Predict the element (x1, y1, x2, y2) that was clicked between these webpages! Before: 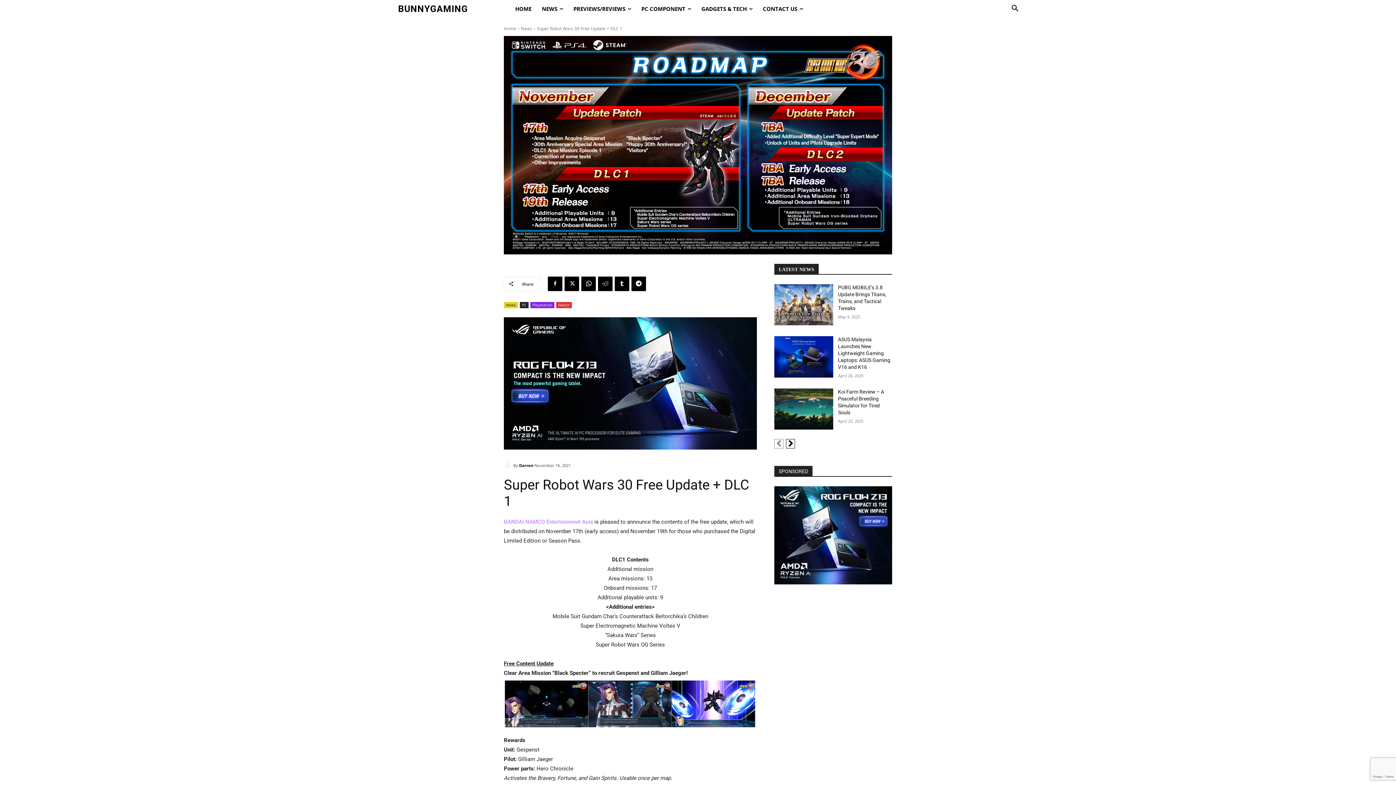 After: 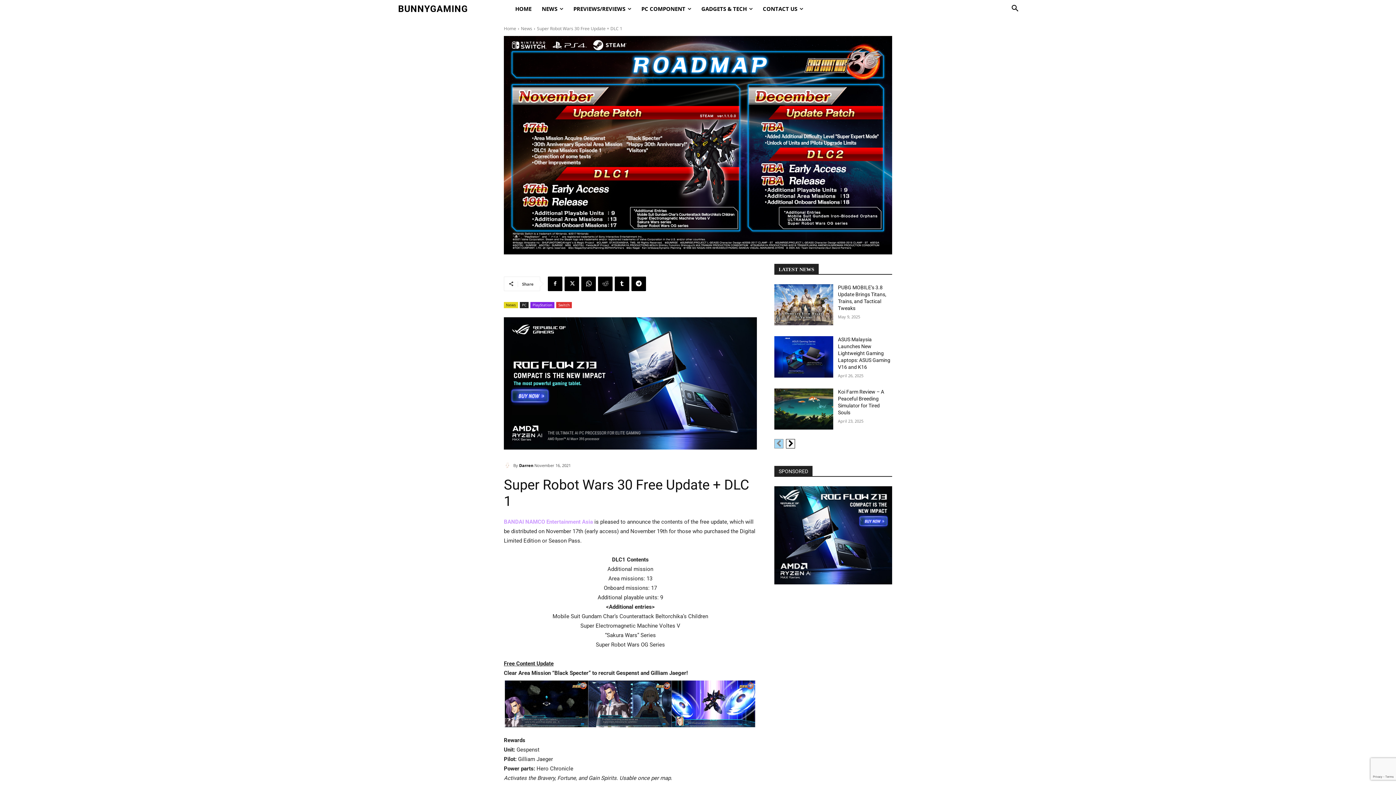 Action: label: prev-page bbox: (774, 439, 783, 448)